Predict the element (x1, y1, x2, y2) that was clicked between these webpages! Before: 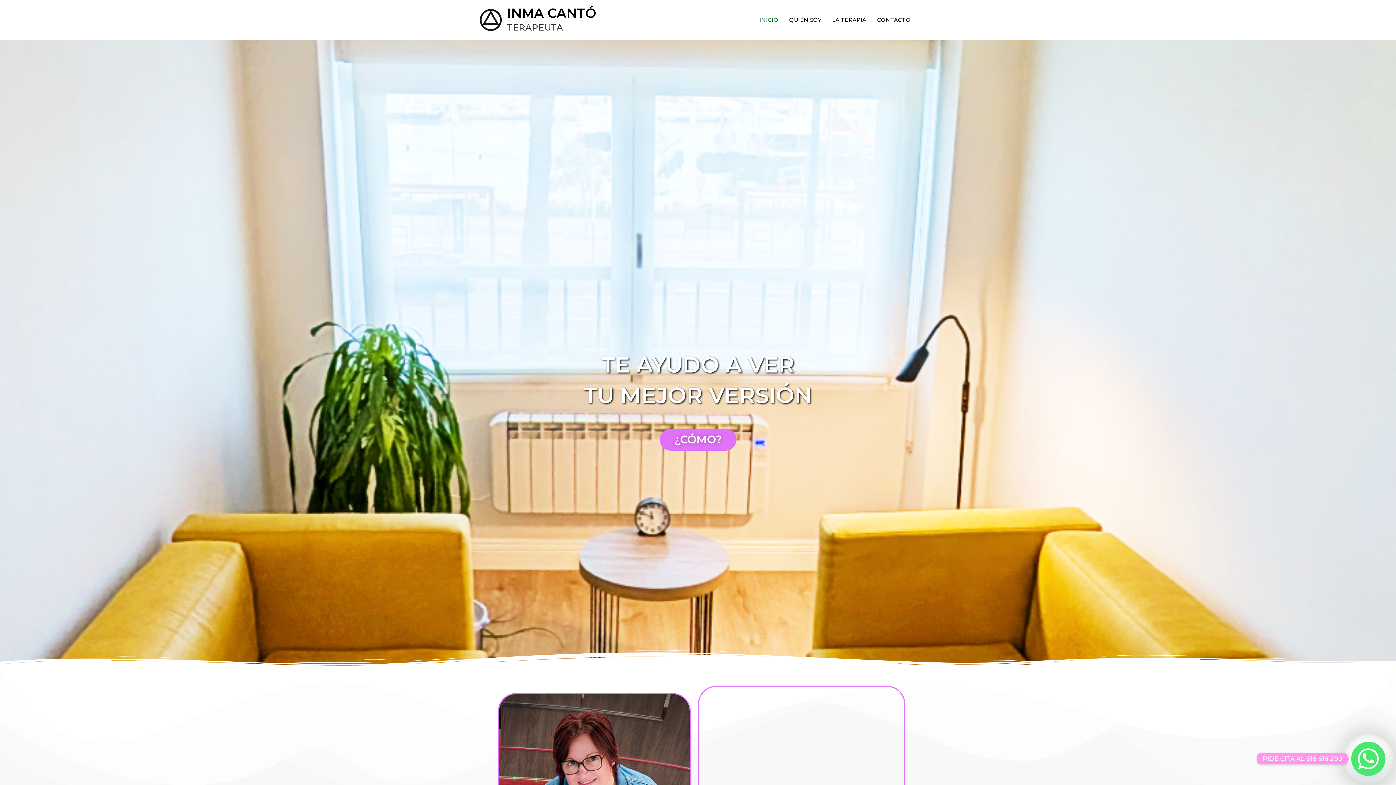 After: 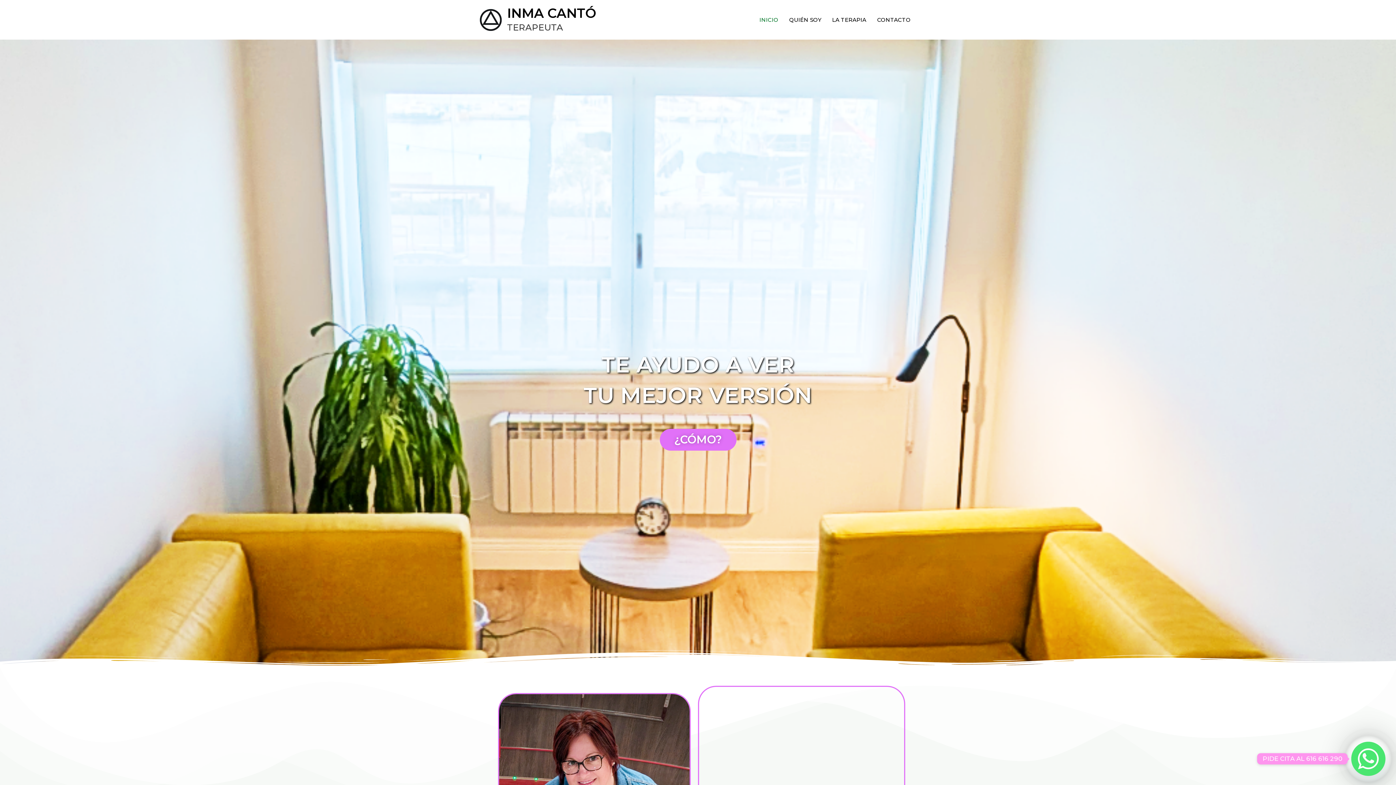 Action: bbox: (754, 7, 784, 32) label: INICIO